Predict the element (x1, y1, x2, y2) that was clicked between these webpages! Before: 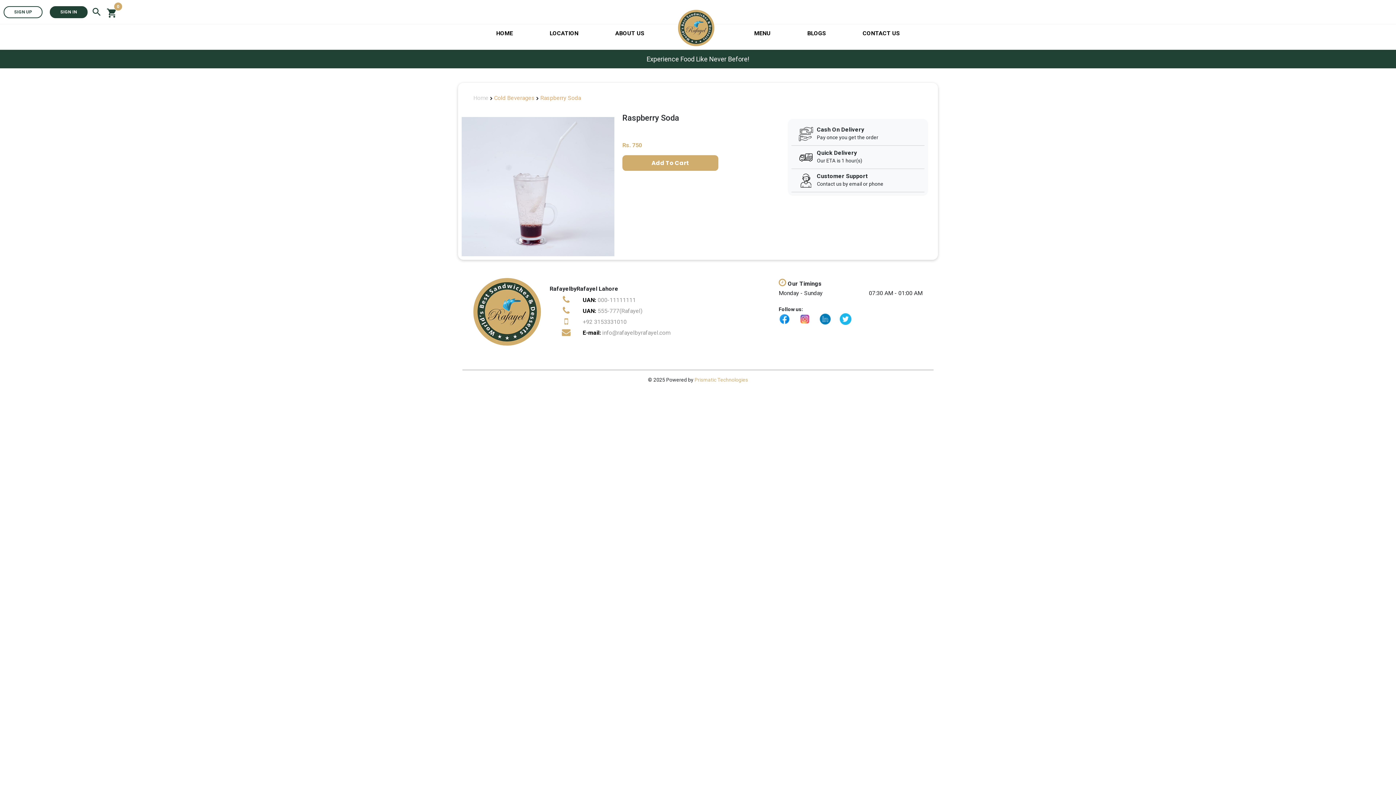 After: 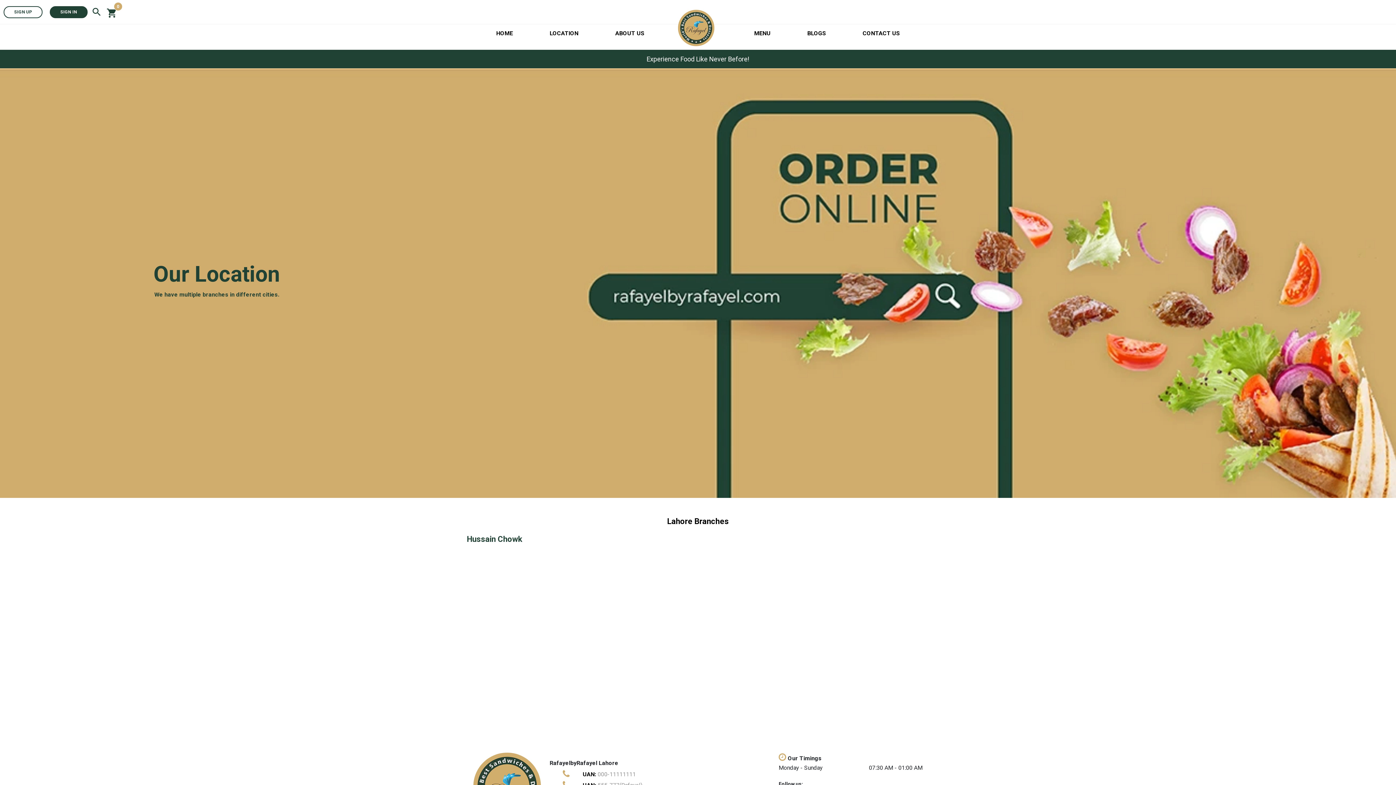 Action: label: LOCATION bbox: (546, 26, 581, 40)